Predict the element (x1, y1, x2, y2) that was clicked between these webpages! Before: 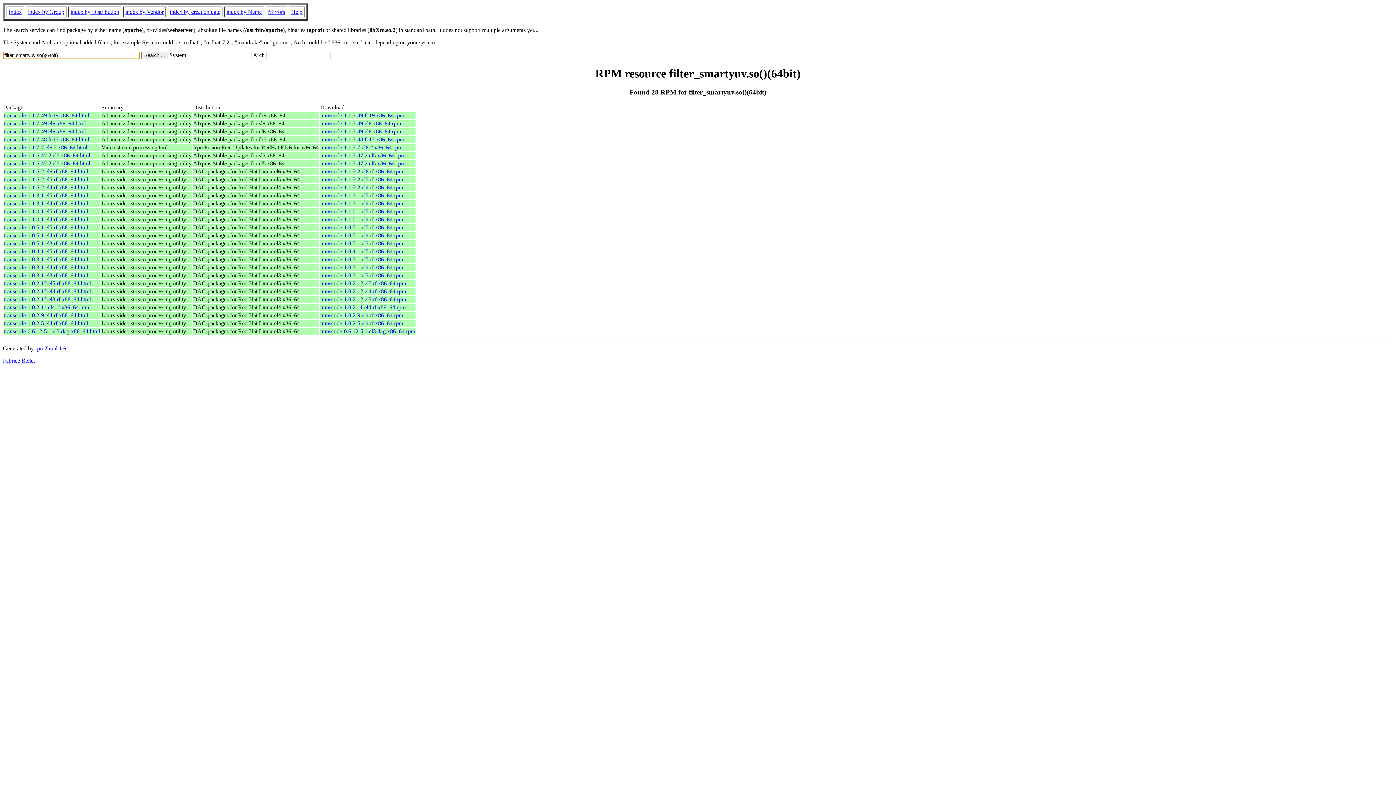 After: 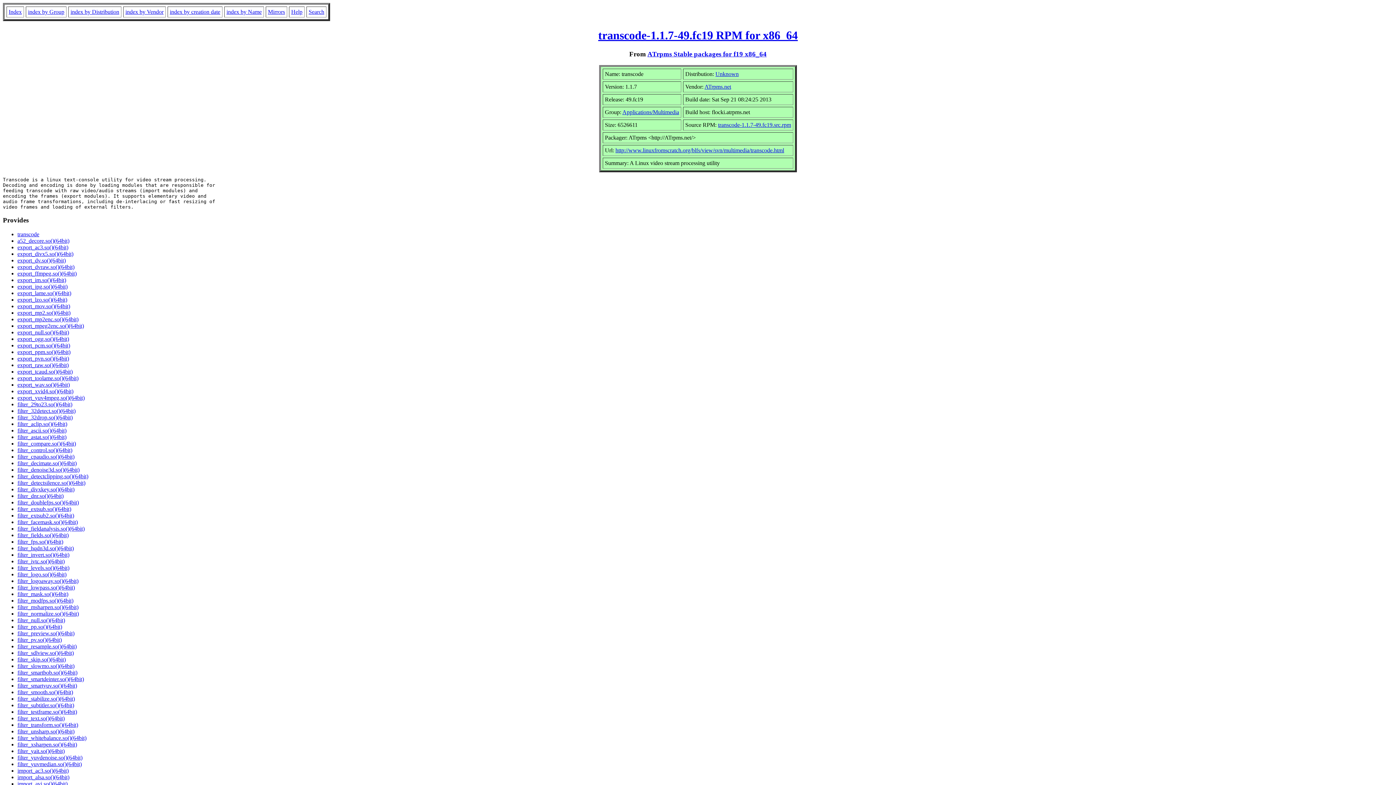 Action: bbox: (4, 112, 89, 118) label: transcode-1.1.7-49.fc19.x86_64.html